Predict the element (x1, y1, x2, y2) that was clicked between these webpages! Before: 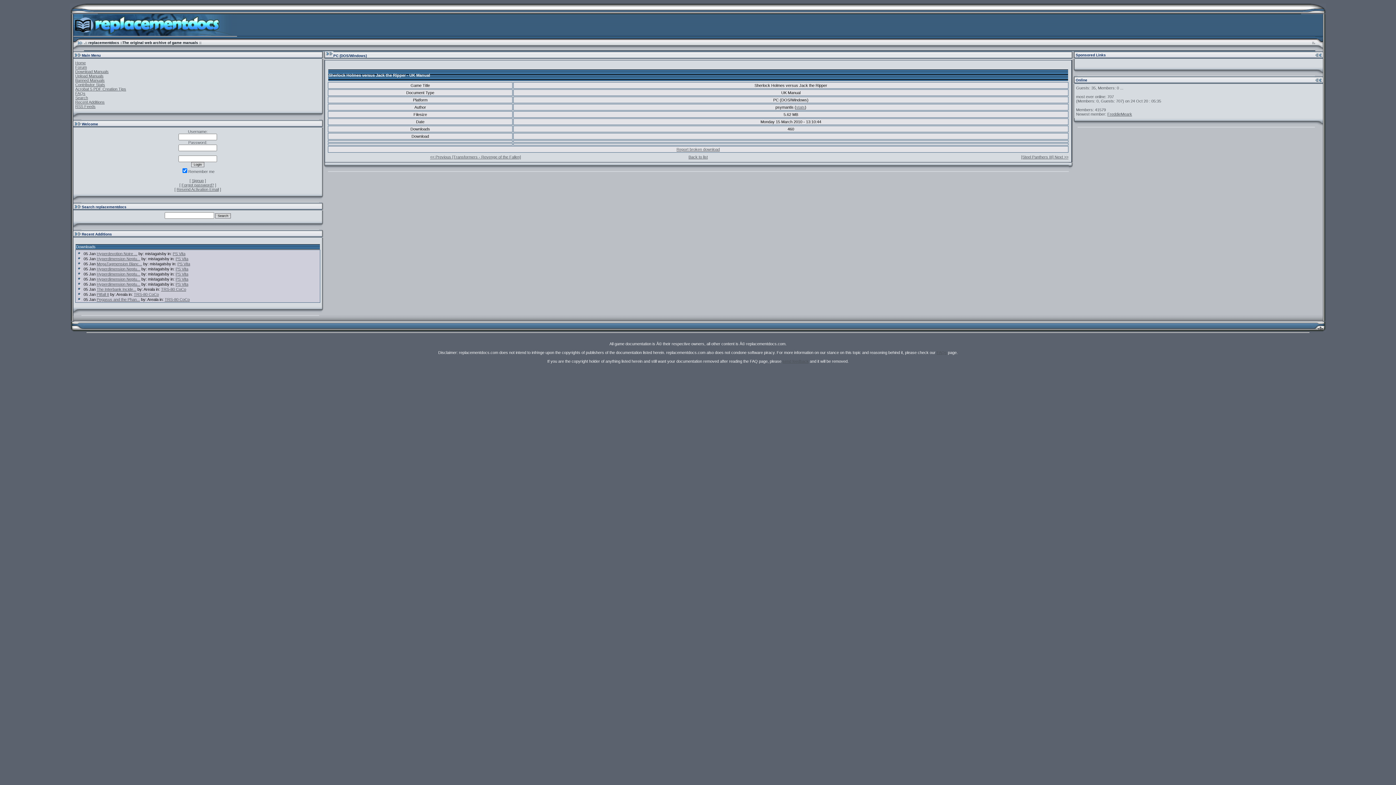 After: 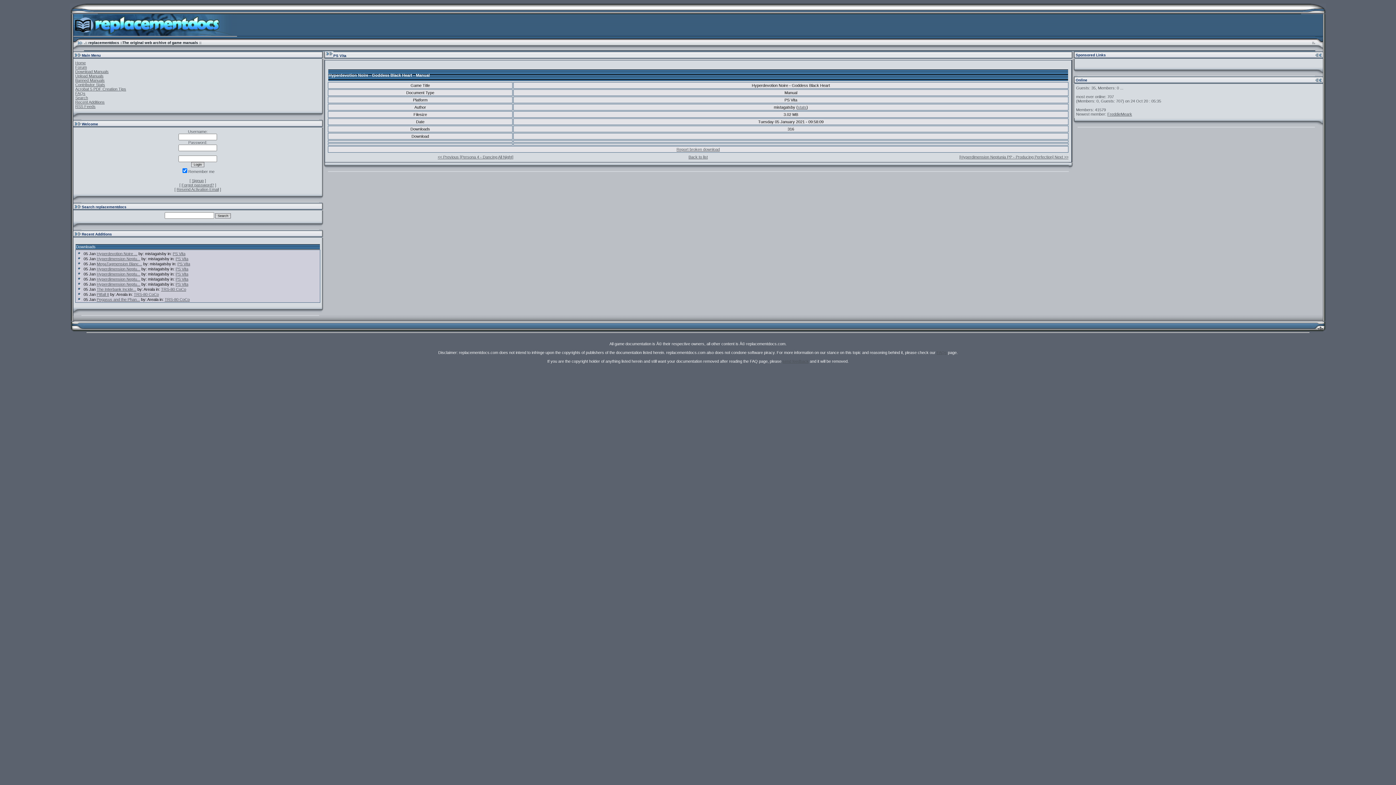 Action: bbox: (96, 251, 137, 256) label: Hyperdevotion Noire ...